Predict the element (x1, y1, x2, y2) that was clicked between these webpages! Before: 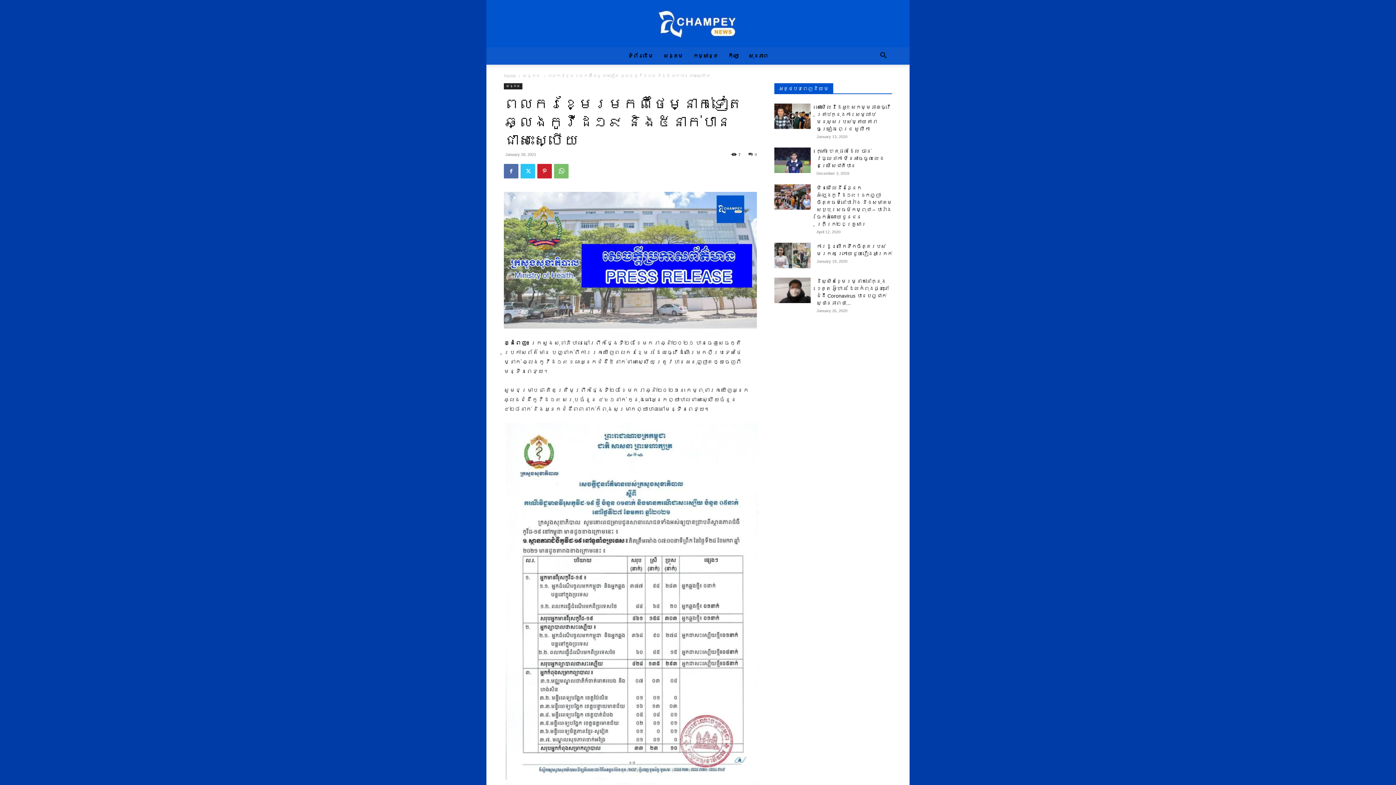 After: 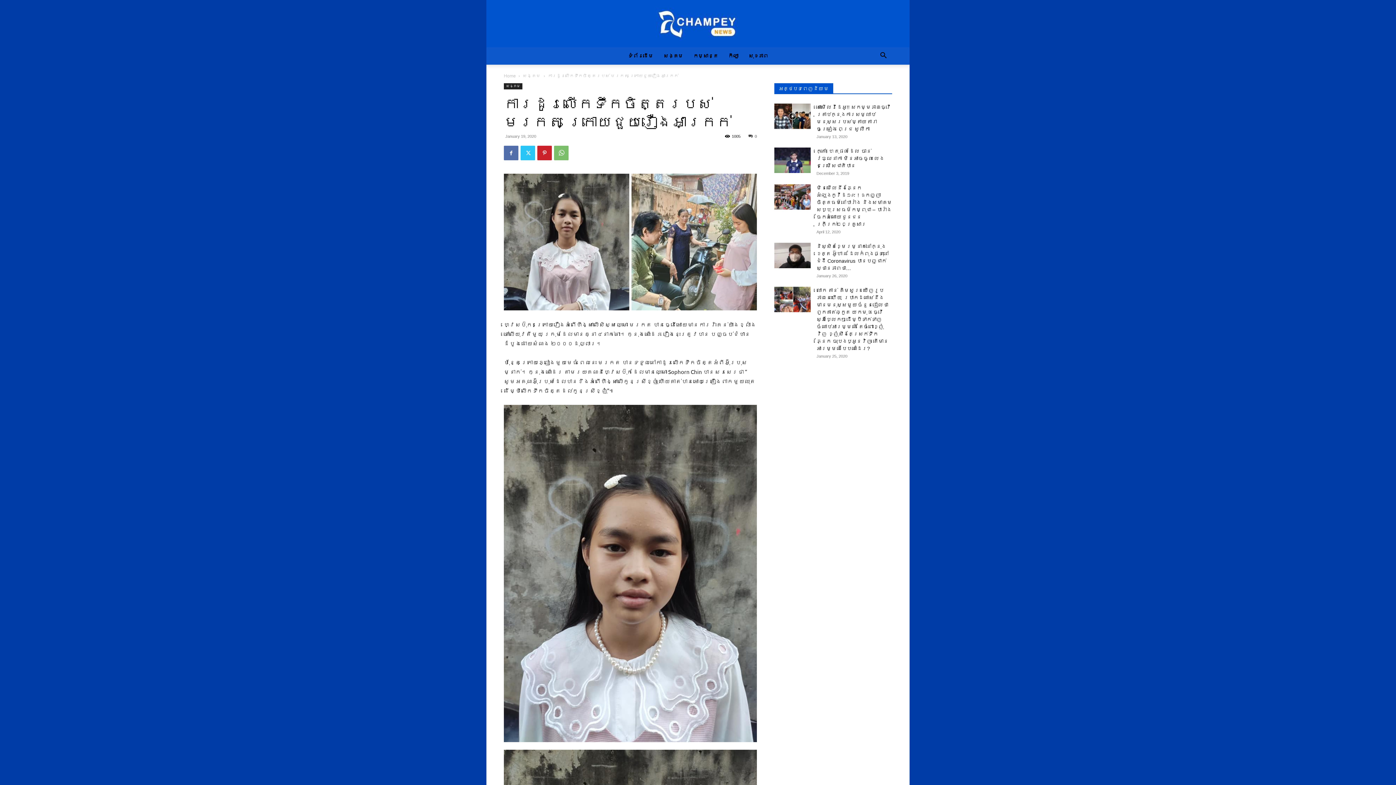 Action: bbox: (774, 242, 810, 268)